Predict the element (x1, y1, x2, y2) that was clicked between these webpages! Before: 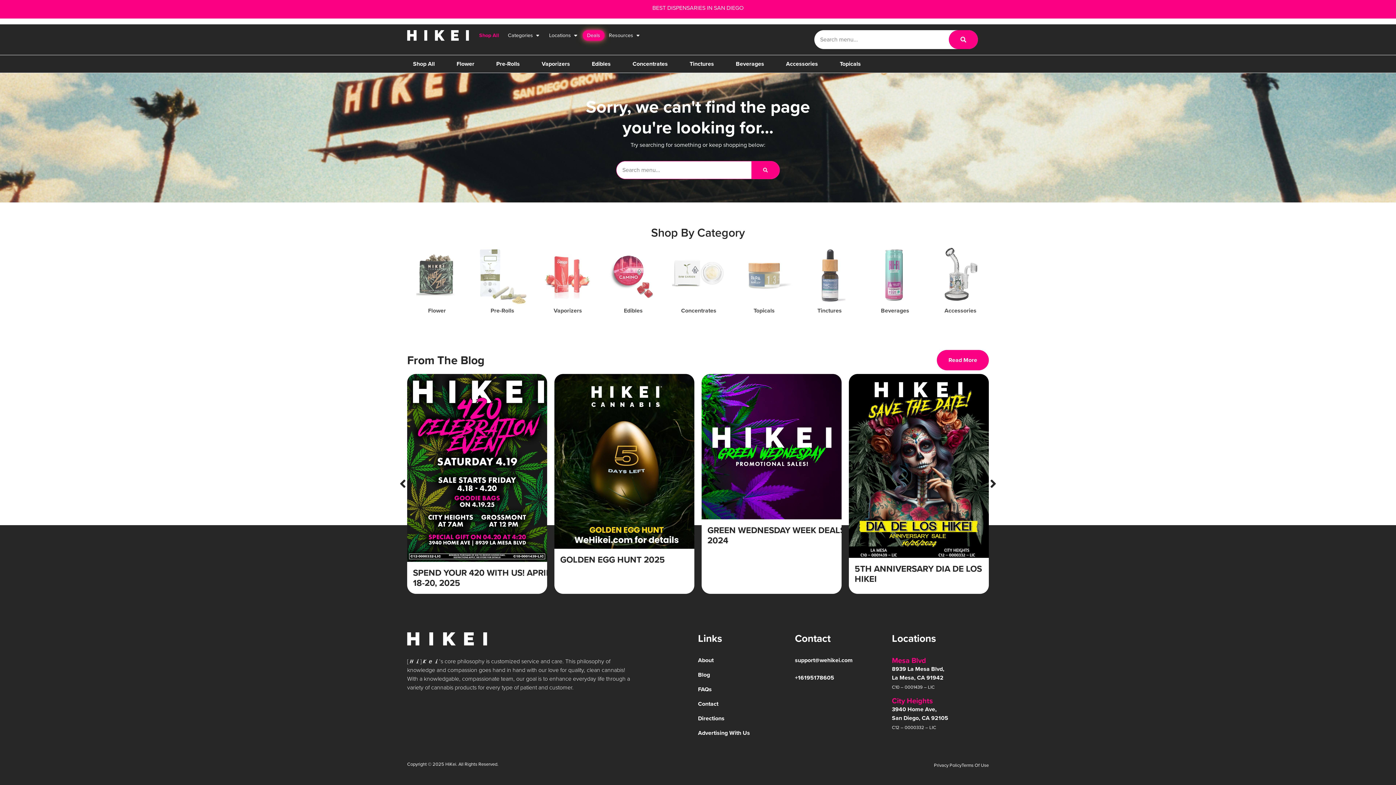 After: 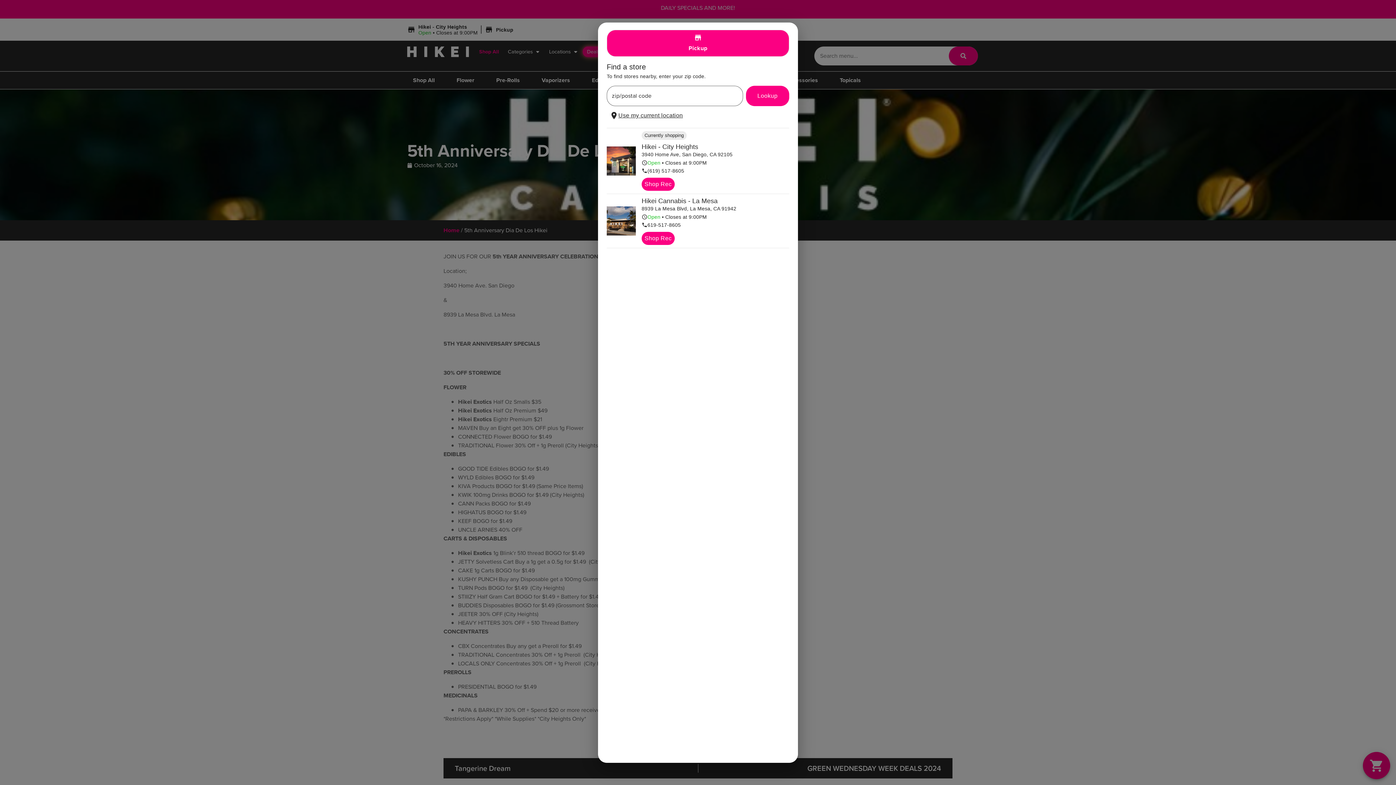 Action: bbox: (854, 562, 982, 585) label: 5TH ANNIVERSARY DIA DE LOS HIKEI